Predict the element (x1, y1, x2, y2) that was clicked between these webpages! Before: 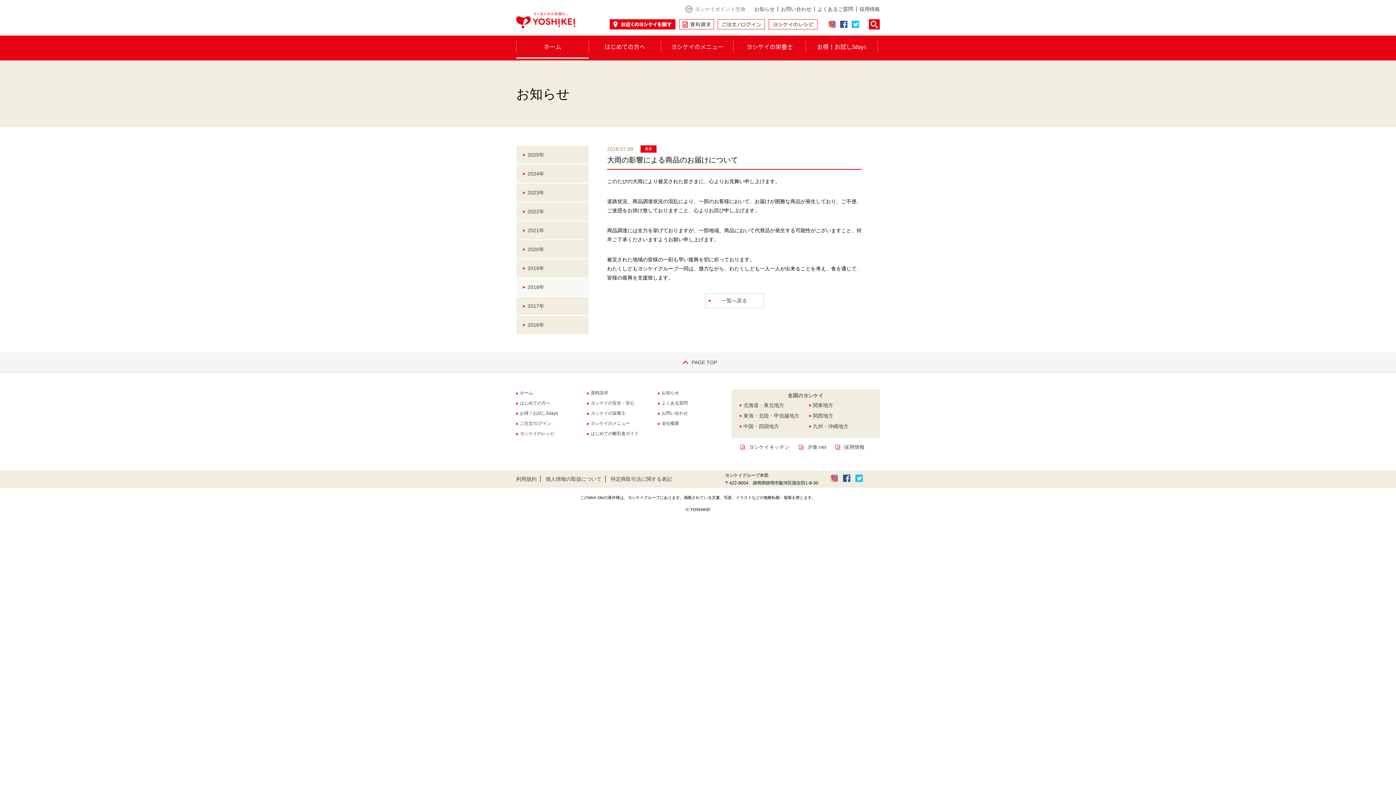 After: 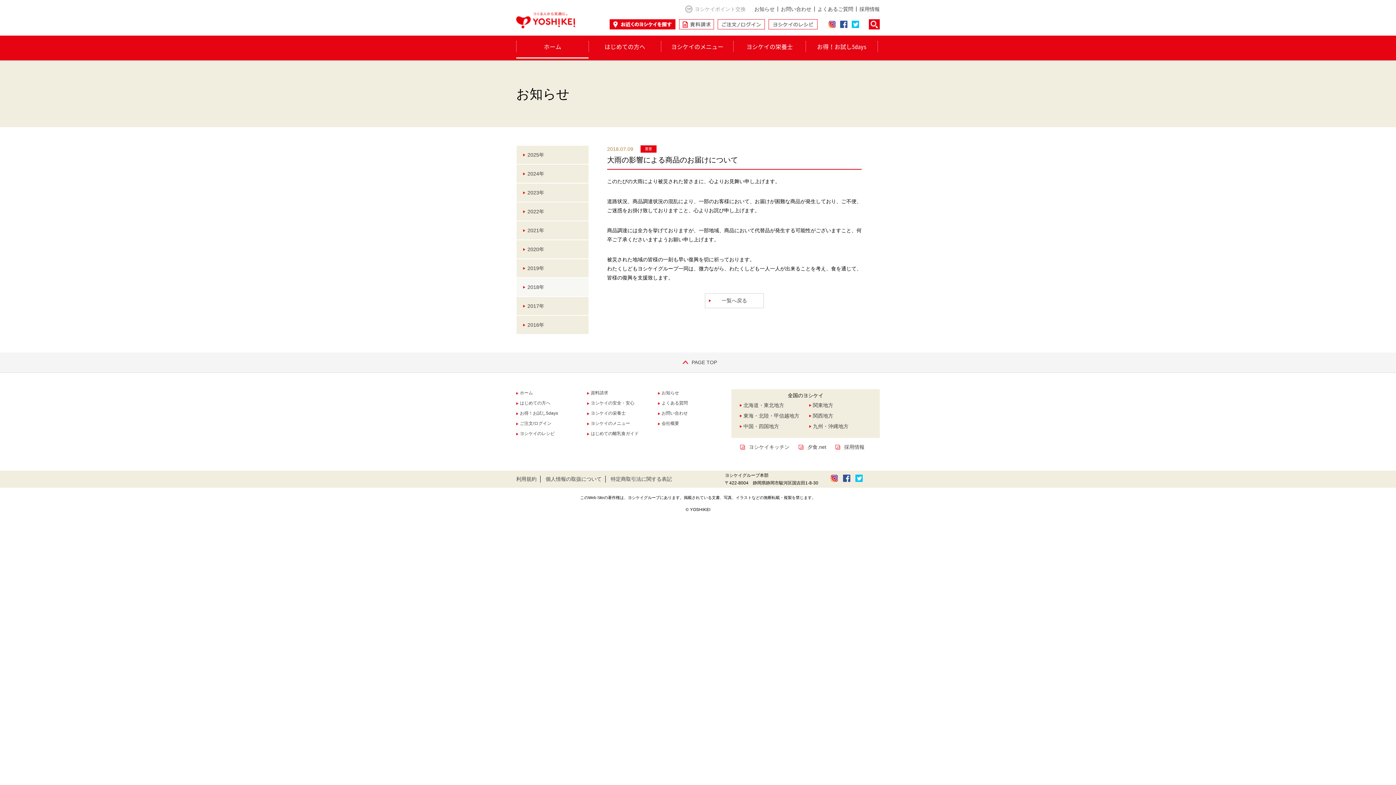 Action: bbox: (685, 5, 745, 13) label: ヨシケイポイント交換